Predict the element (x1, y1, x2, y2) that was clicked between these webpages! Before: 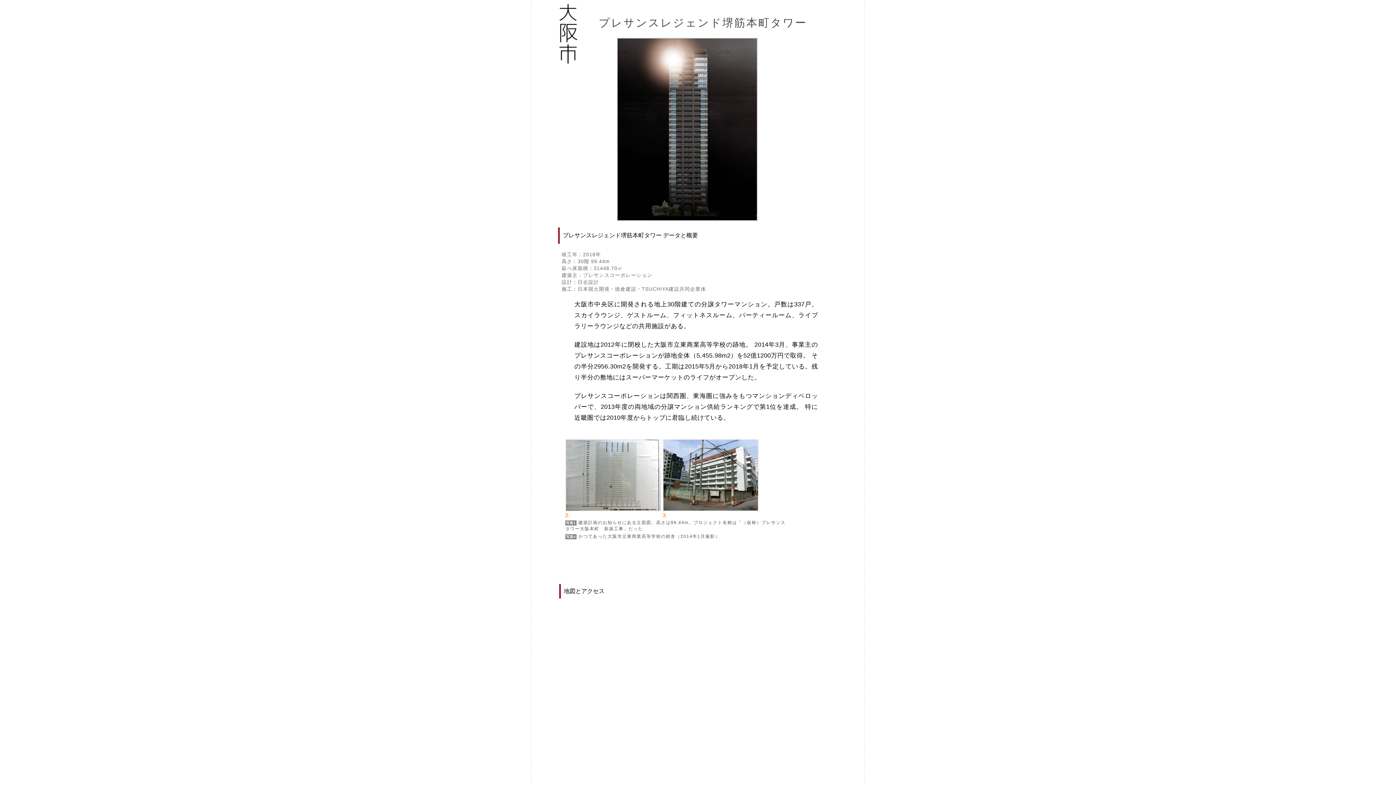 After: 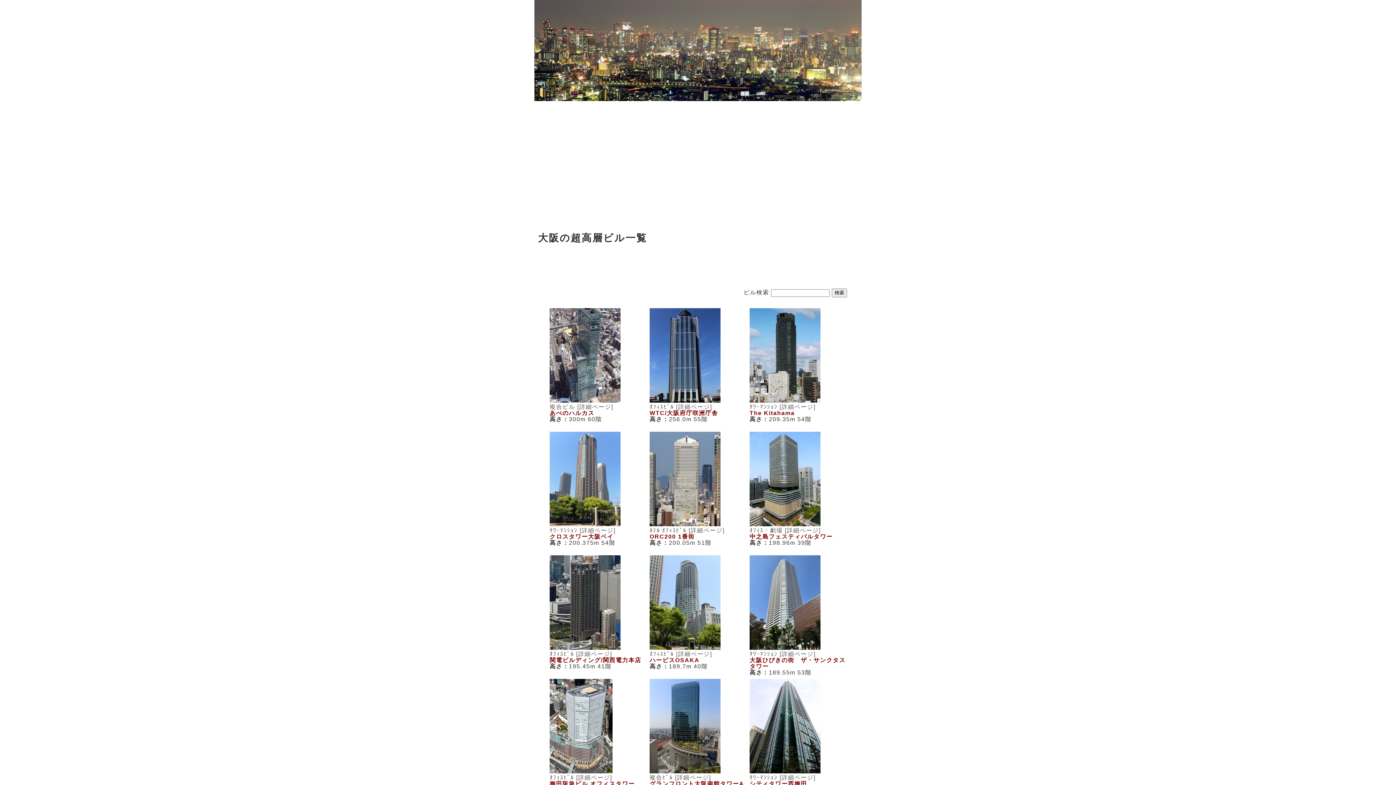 Action: bbox: (558, 89, 580, 95)